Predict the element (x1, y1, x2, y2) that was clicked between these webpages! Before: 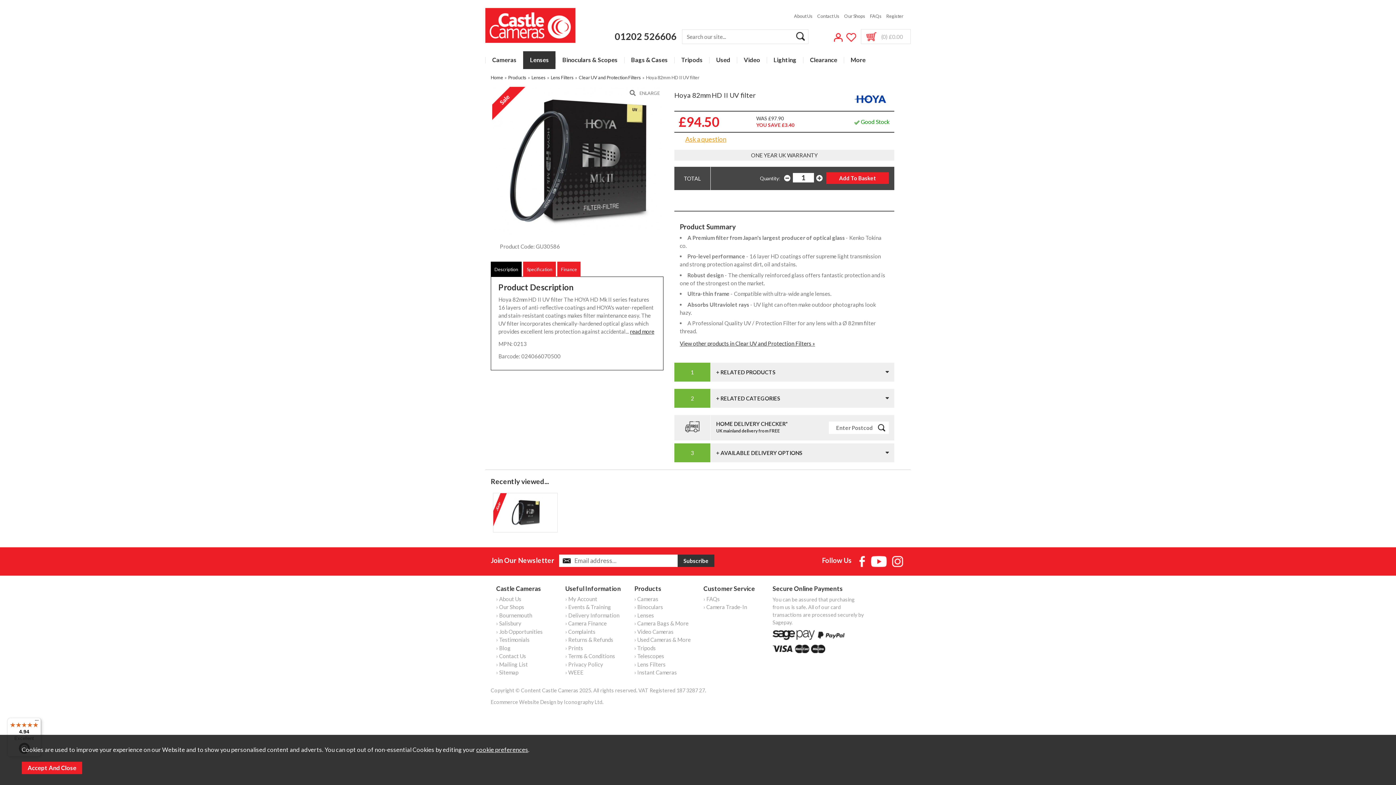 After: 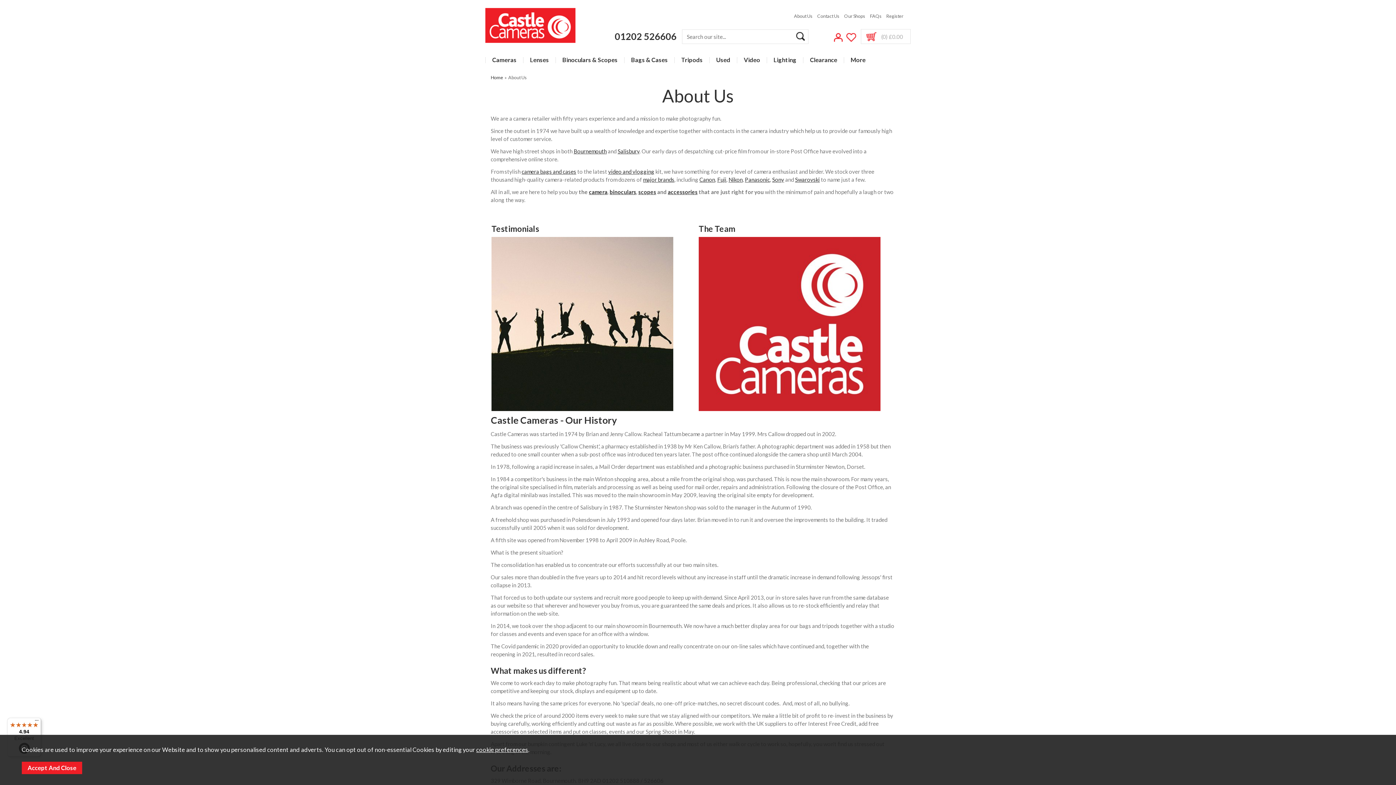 Action: bbox: (496, 595, 521, 602) label: › About Us